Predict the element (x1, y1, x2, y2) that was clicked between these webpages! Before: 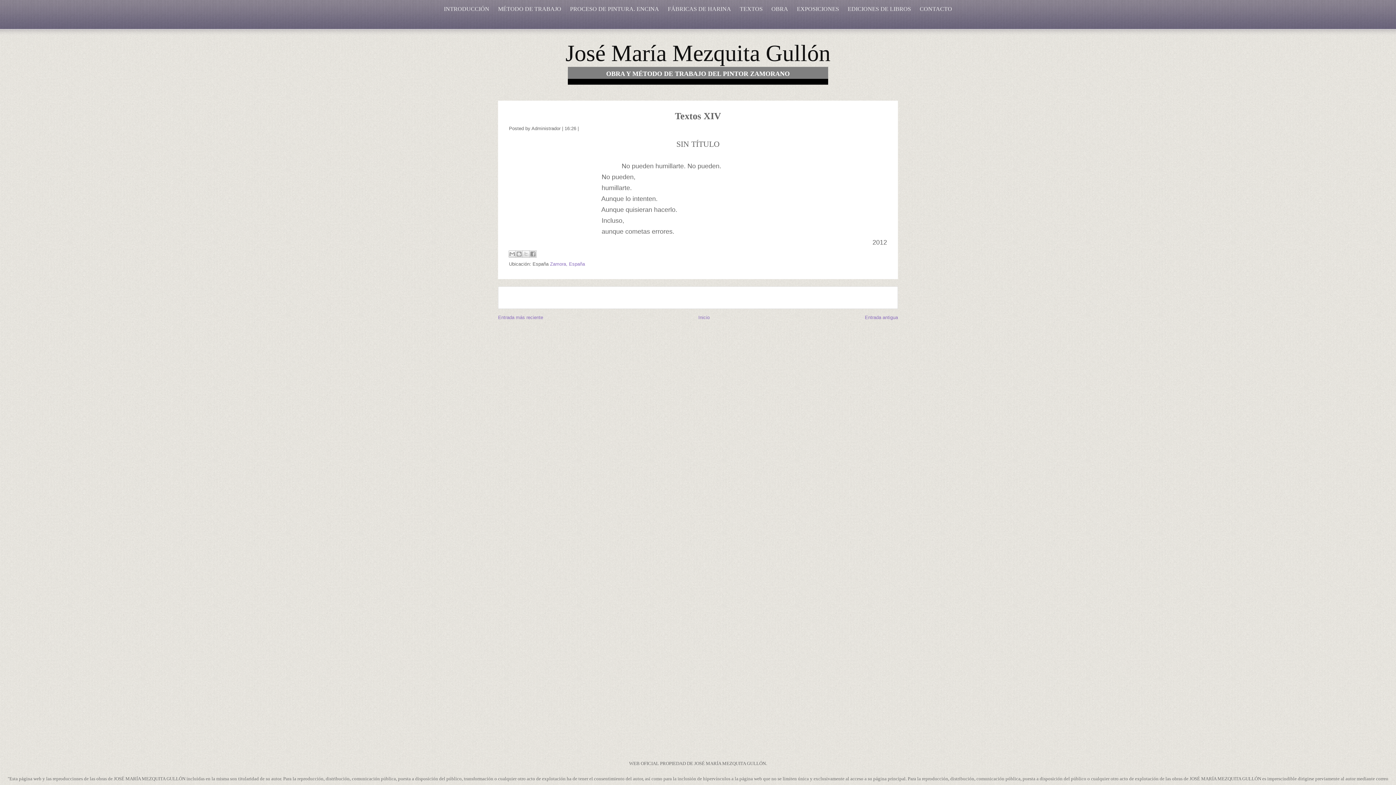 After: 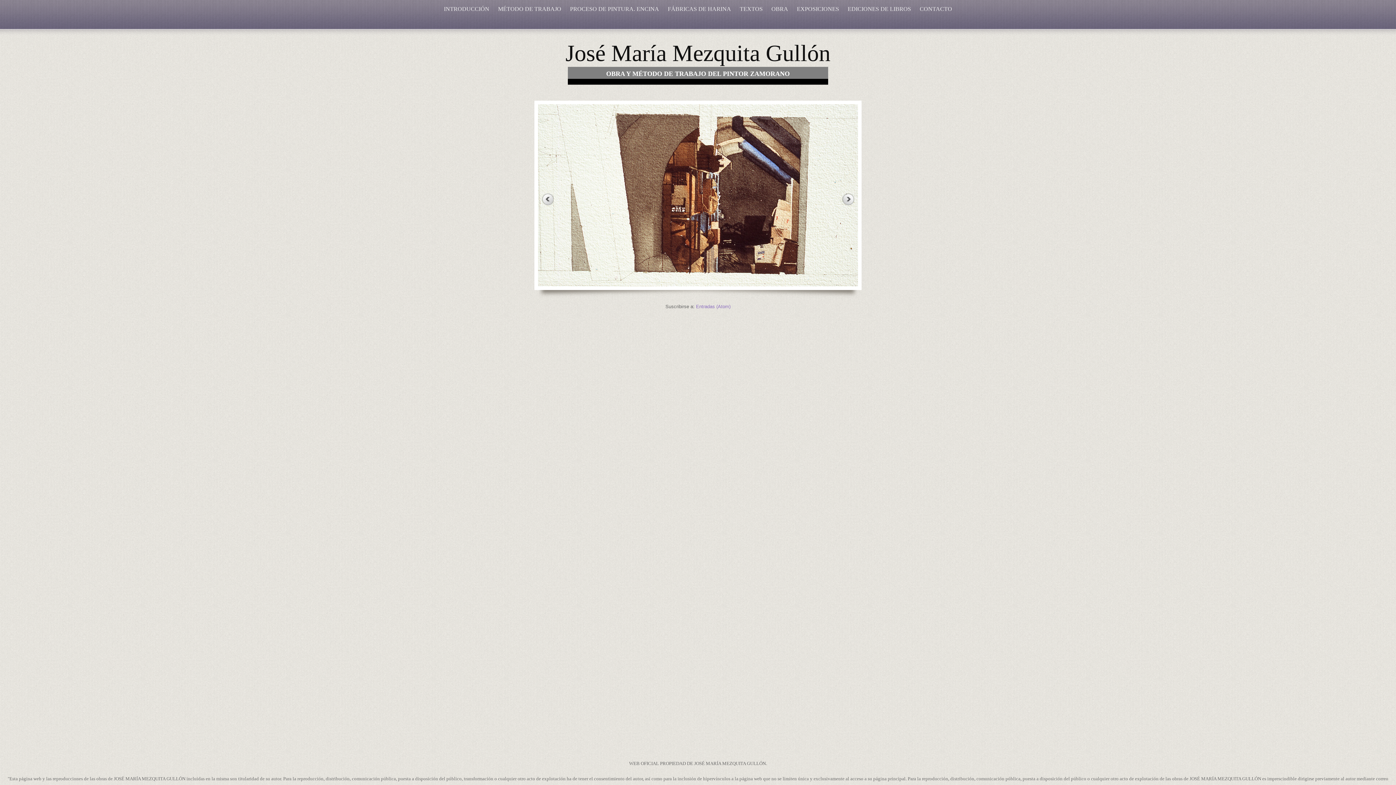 Action: bbox: (698, 314, 709, 320) label: Inicio